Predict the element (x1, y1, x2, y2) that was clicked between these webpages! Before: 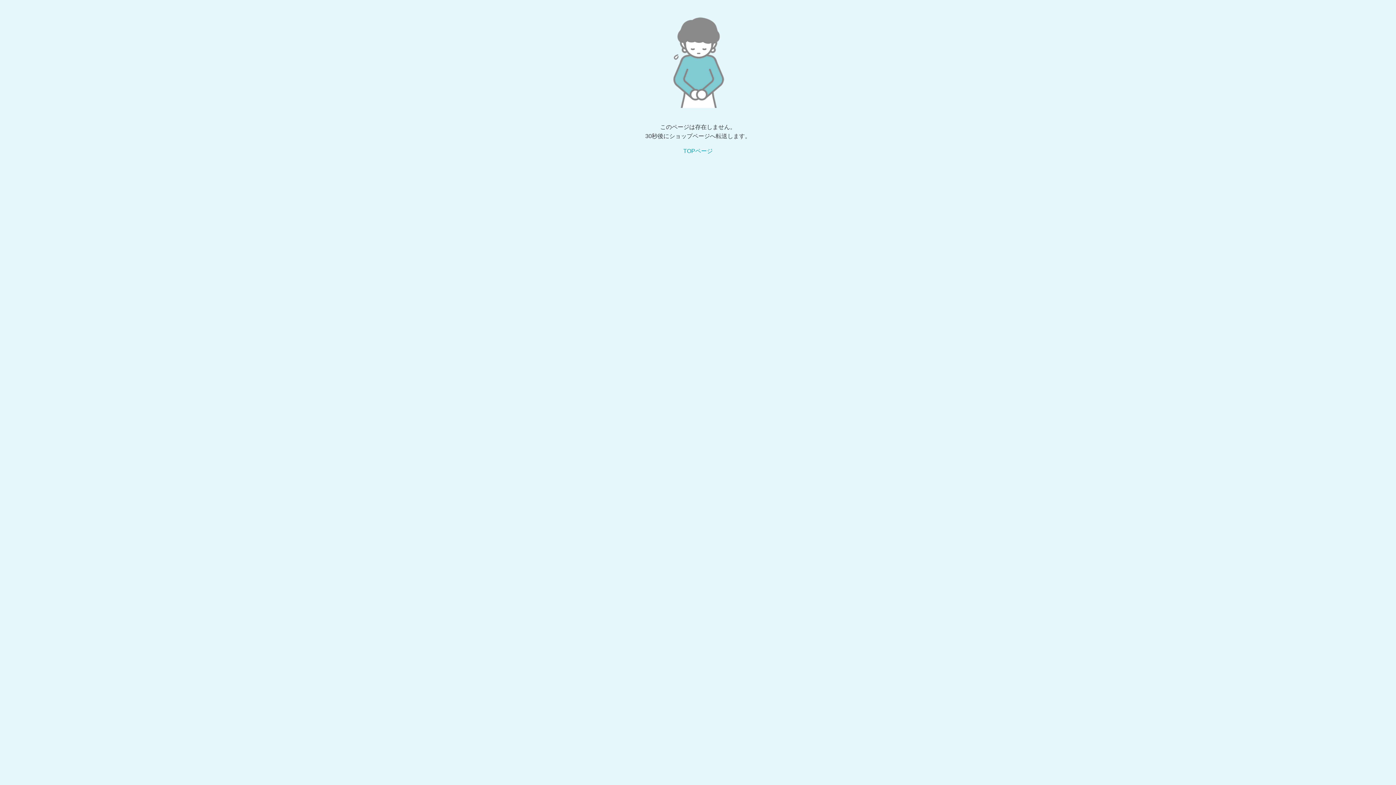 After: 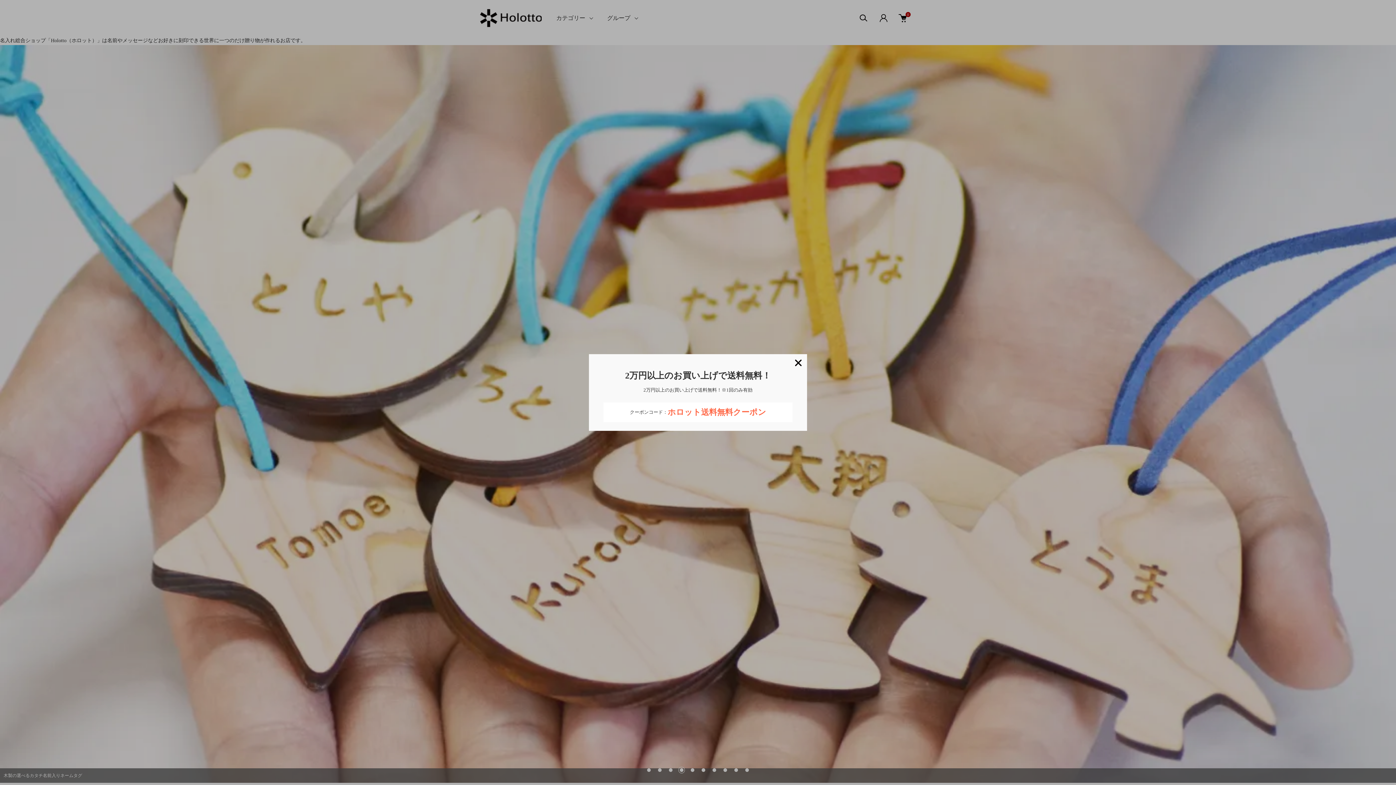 Action: label: TOPページ bbox: (683, 148, 712, 154)